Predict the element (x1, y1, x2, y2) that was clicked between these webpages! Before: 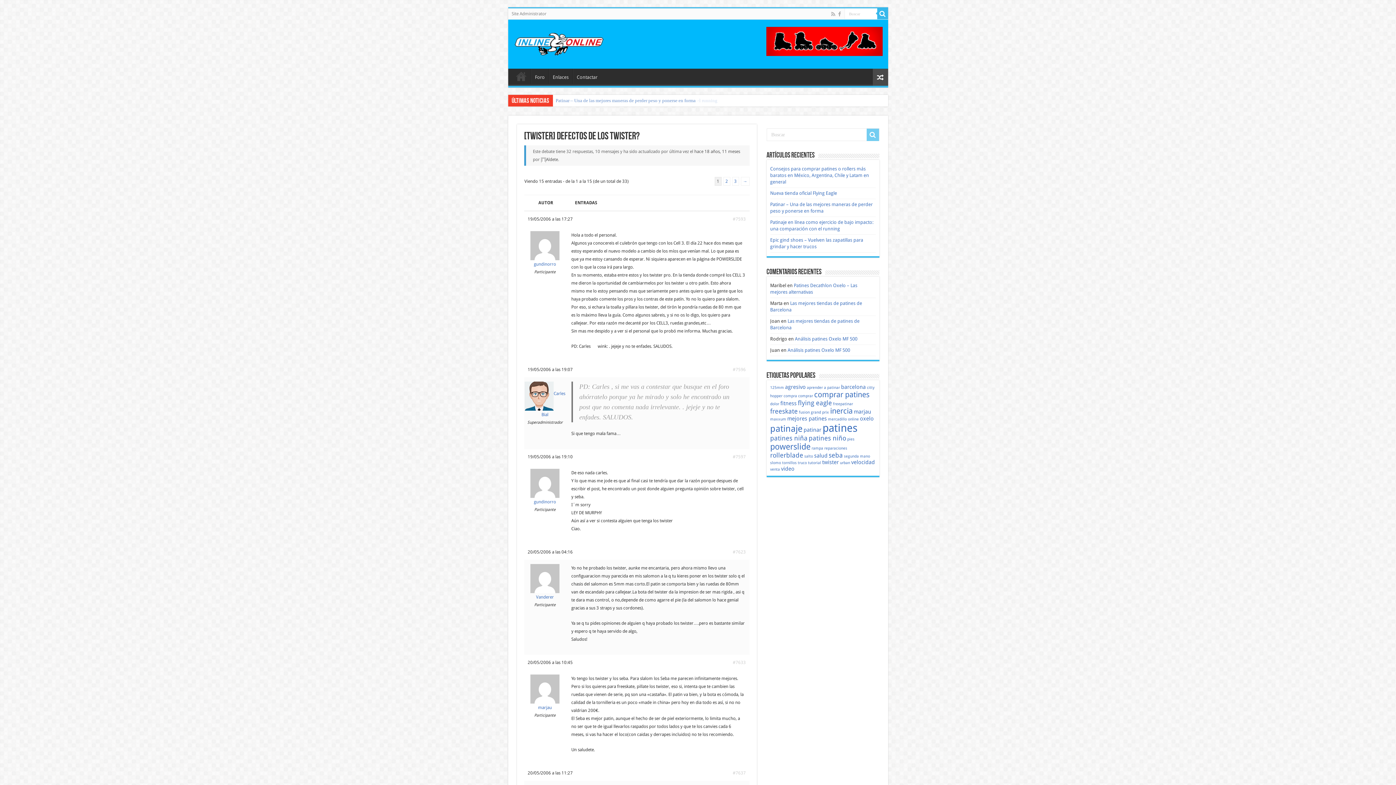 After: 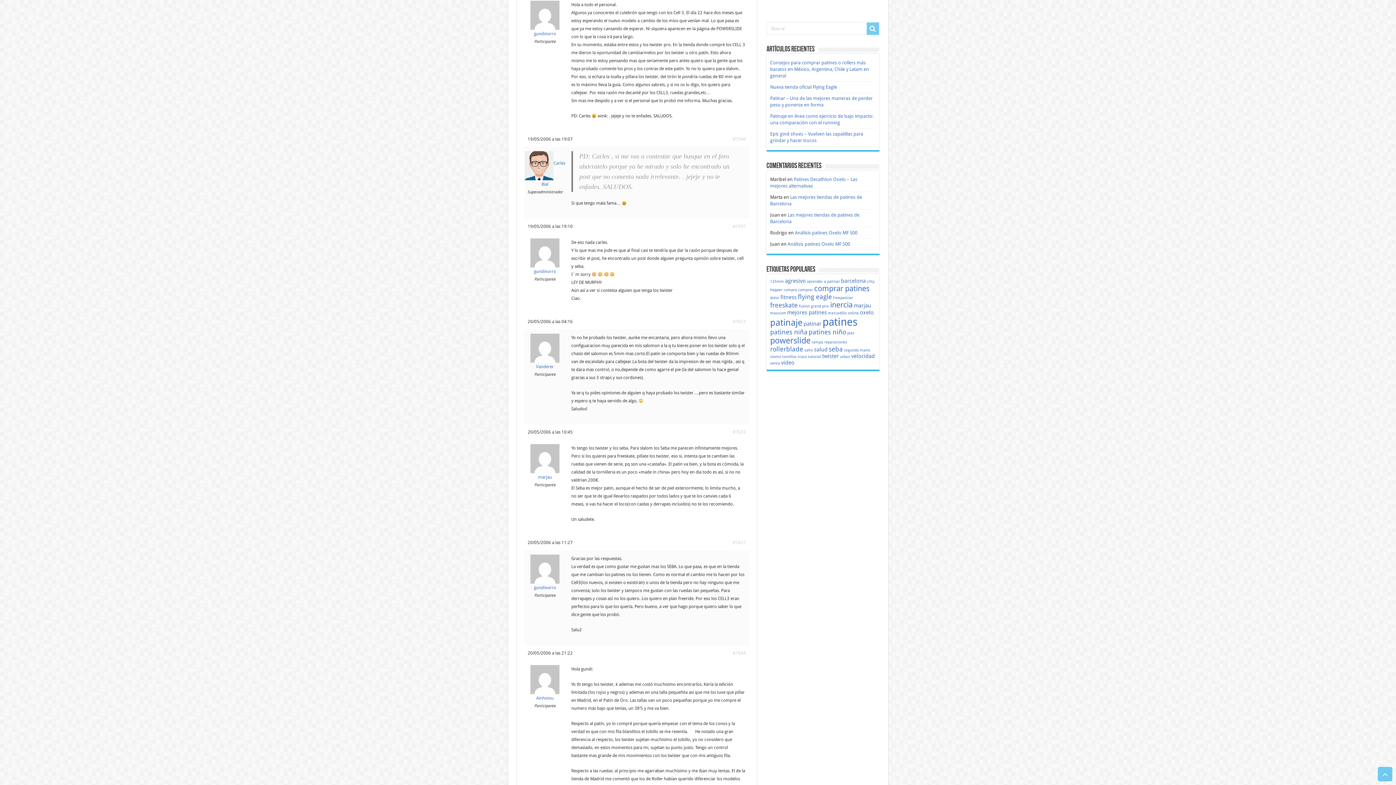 Action: bbox: (732, 215, 746, 223) label: #7593